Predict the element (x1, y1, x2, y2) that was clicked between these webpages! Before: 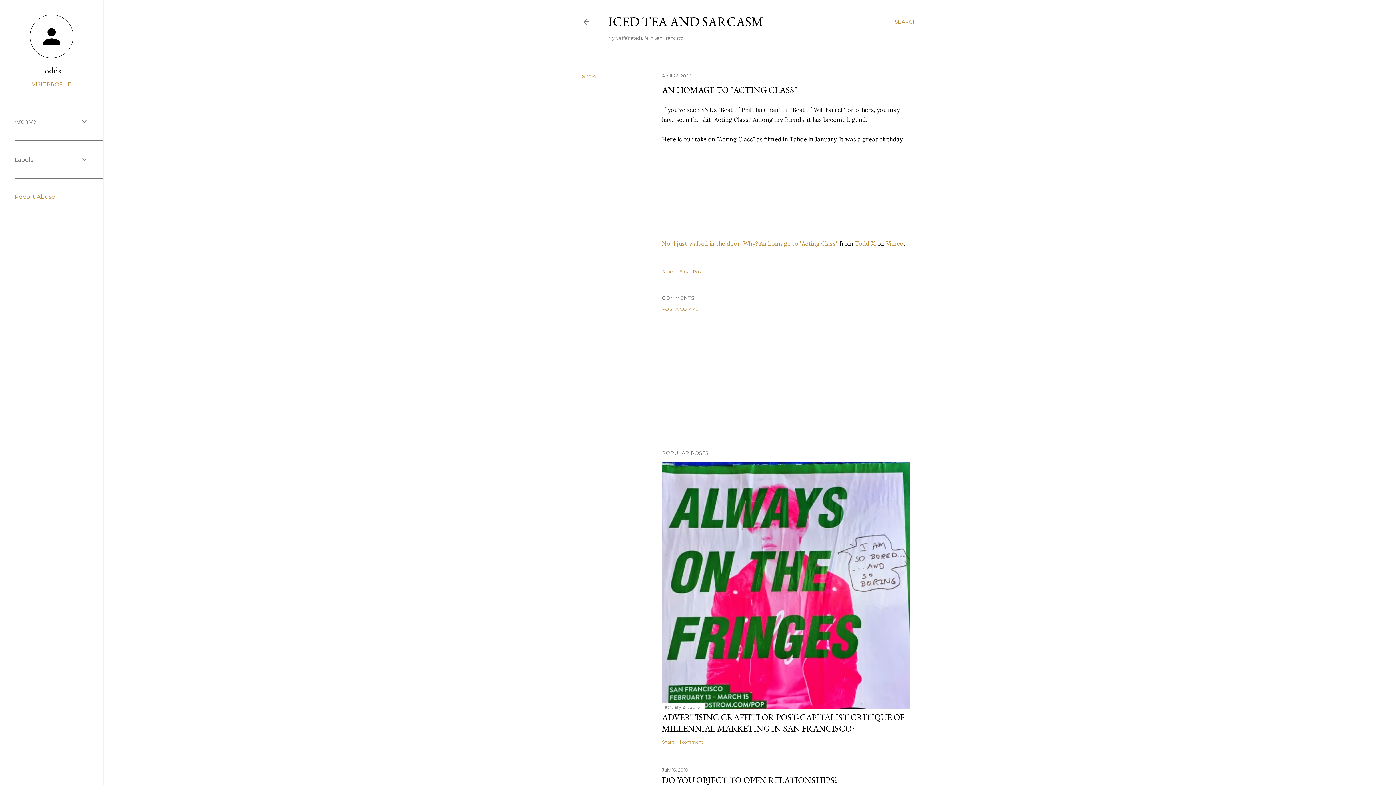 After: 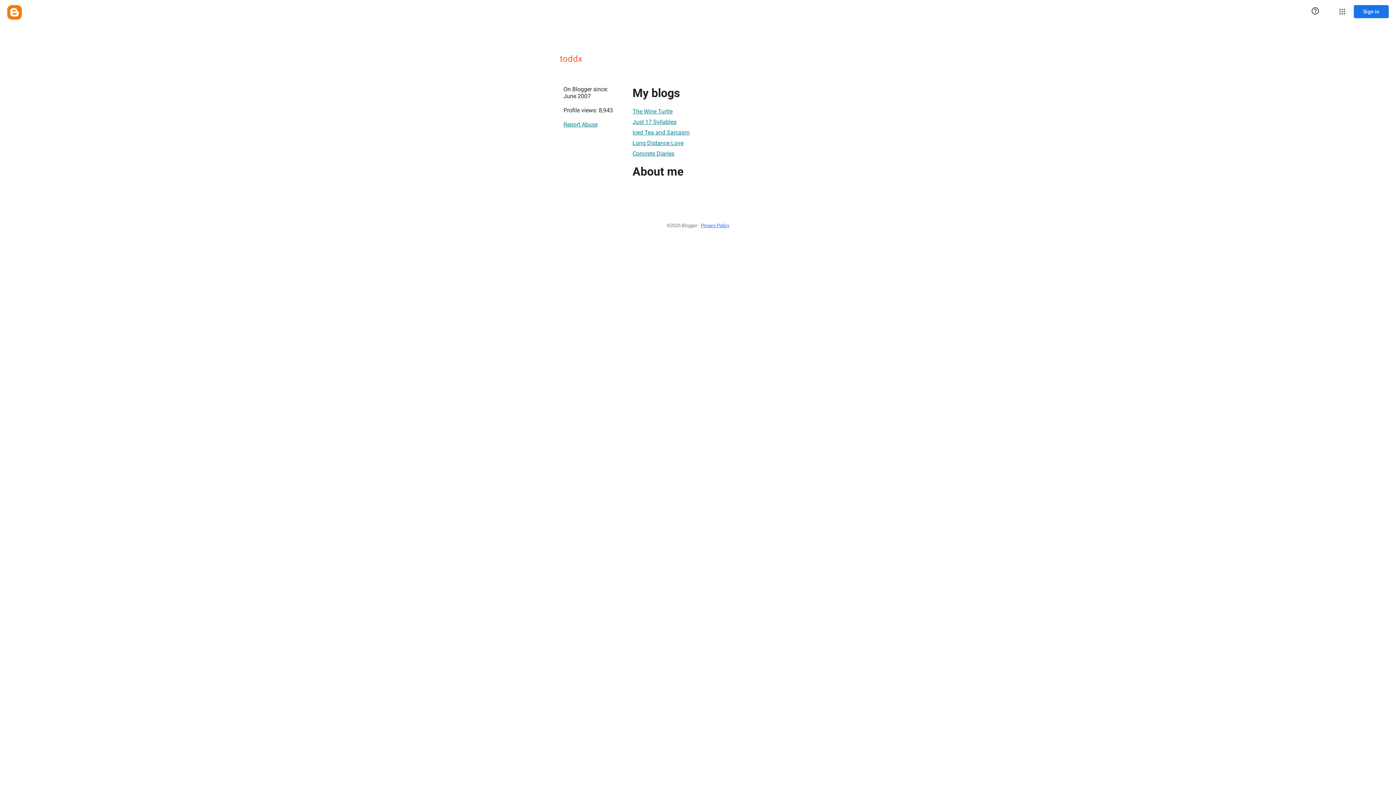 Action: bbox: (14, 64, 88, 76) label: toddx